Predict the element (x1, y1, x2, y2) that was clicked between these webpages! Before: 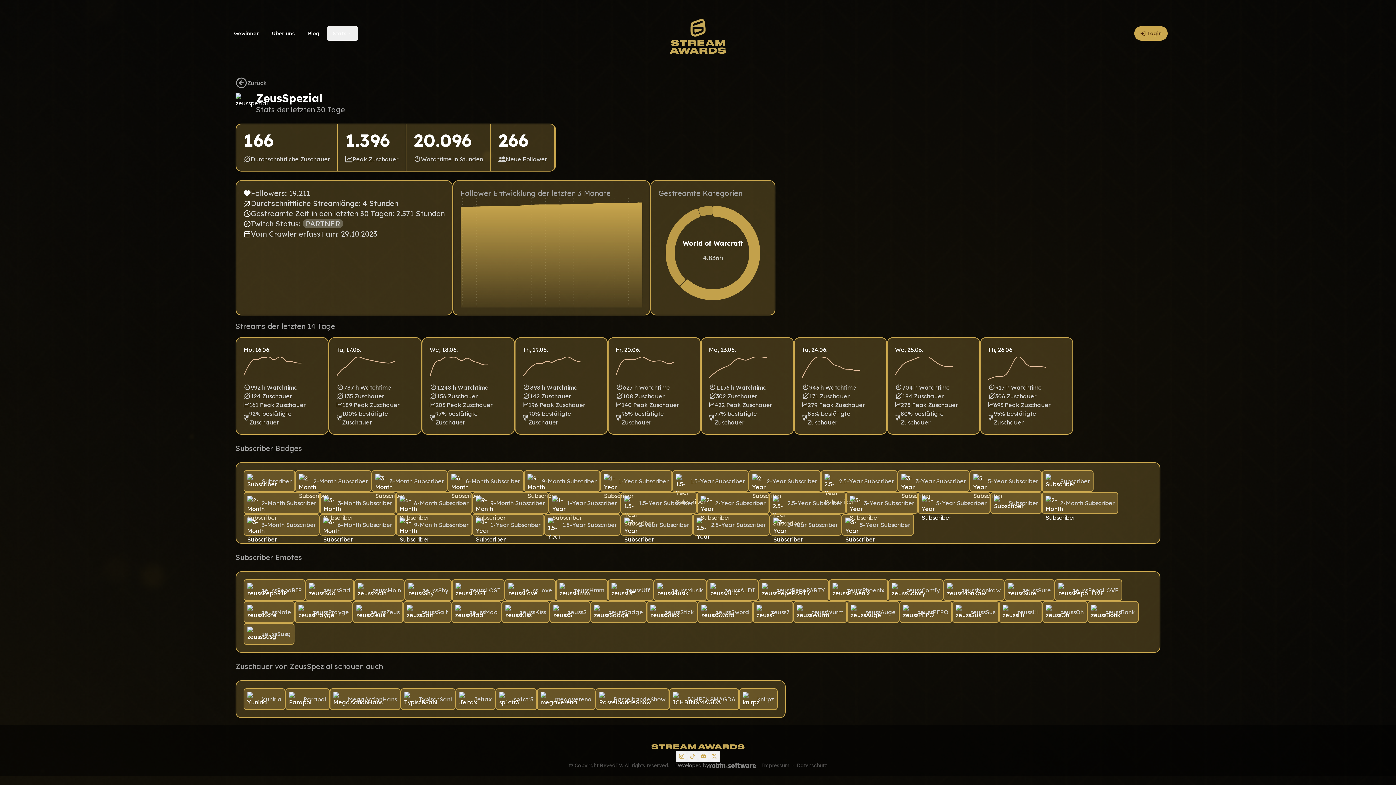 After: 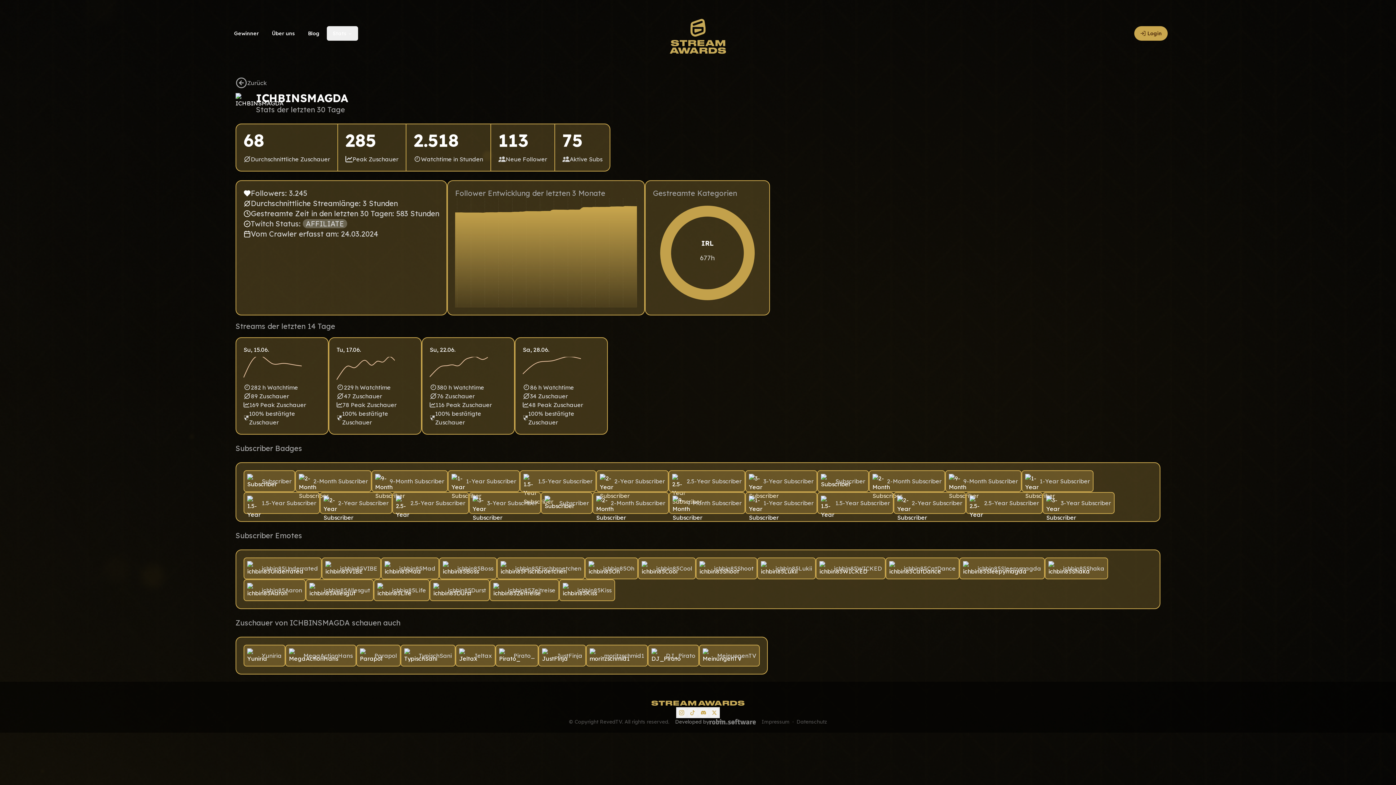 Action: bbox: (669, 688, 739, 710) label: ICHBINSMAGDA